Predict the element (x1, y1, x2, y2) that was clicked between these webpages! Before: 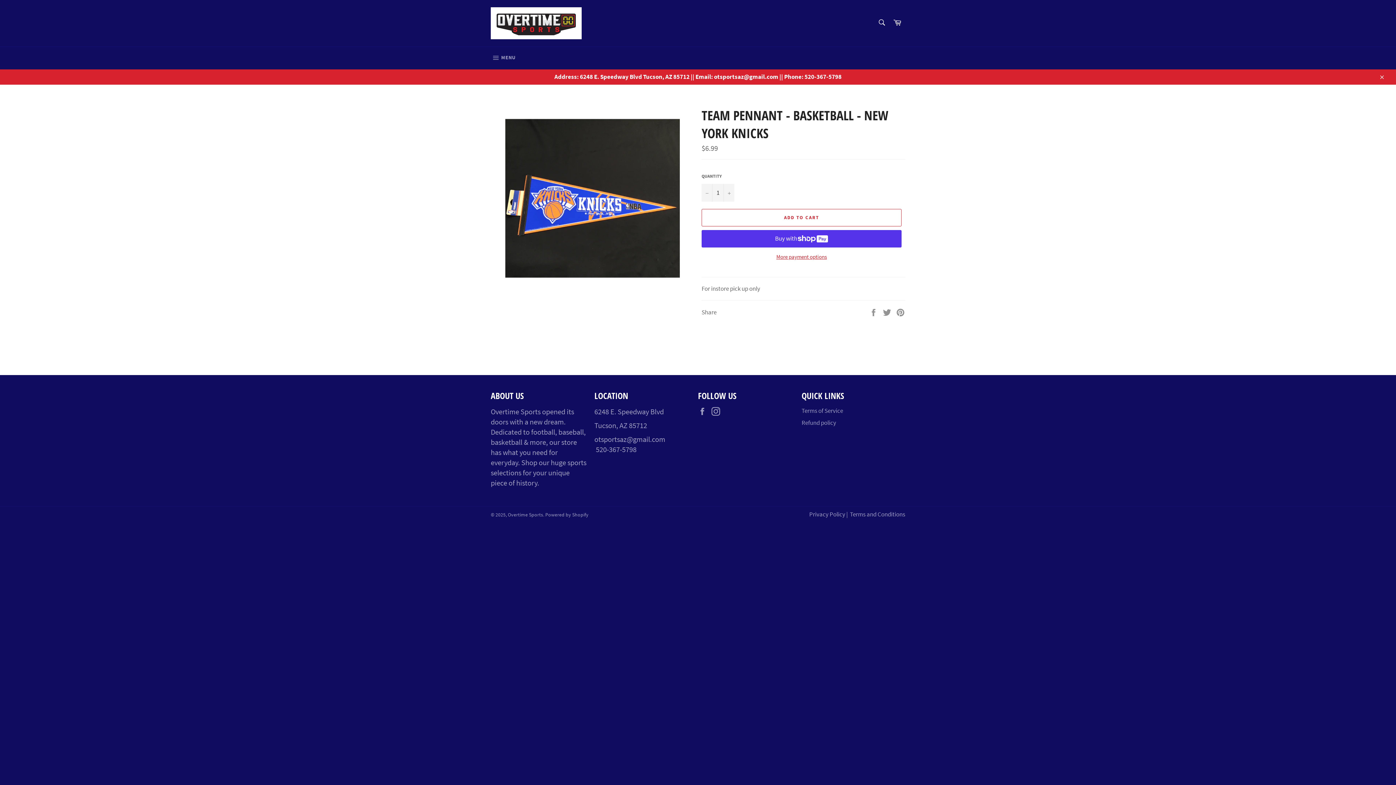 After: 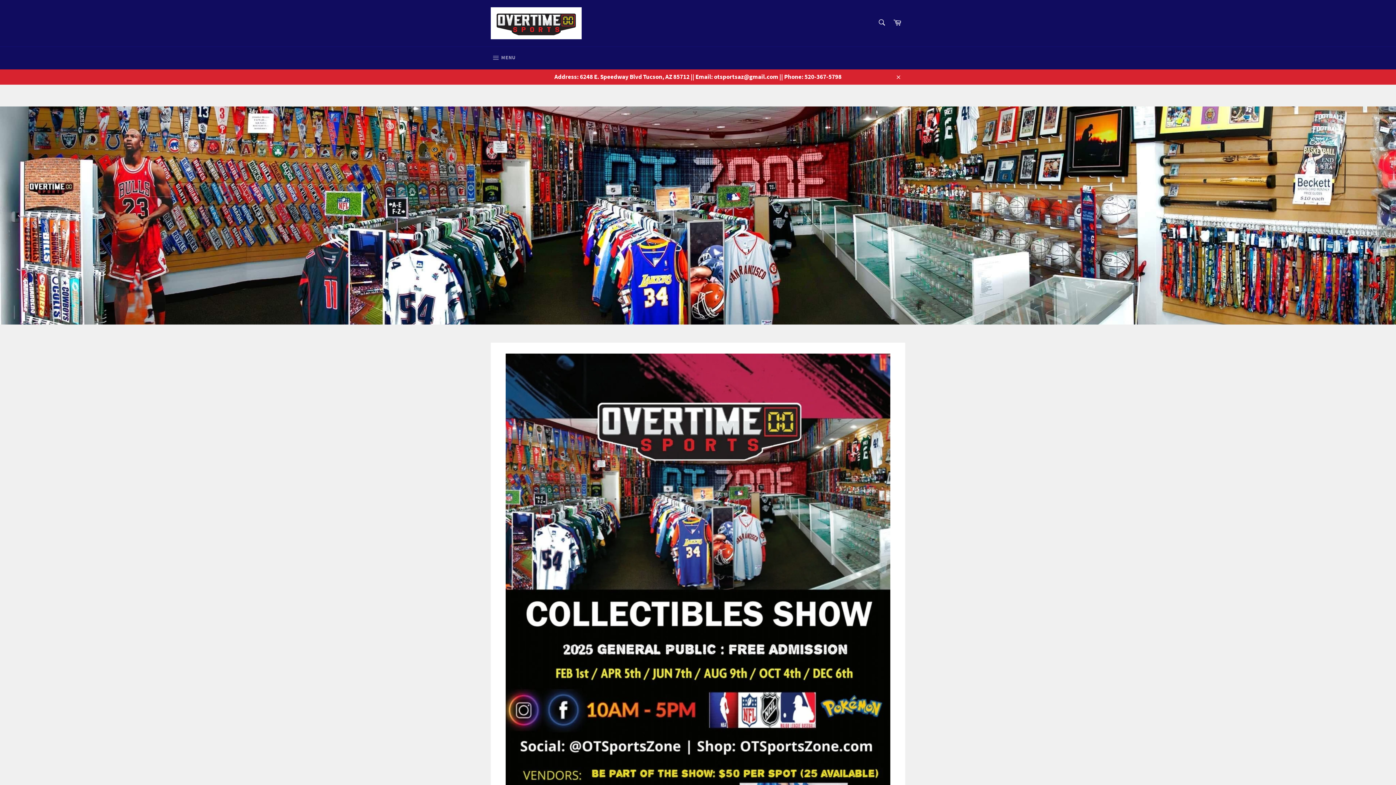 Action: bbox: (508, 511, 543, 518) label: Overtime Sports